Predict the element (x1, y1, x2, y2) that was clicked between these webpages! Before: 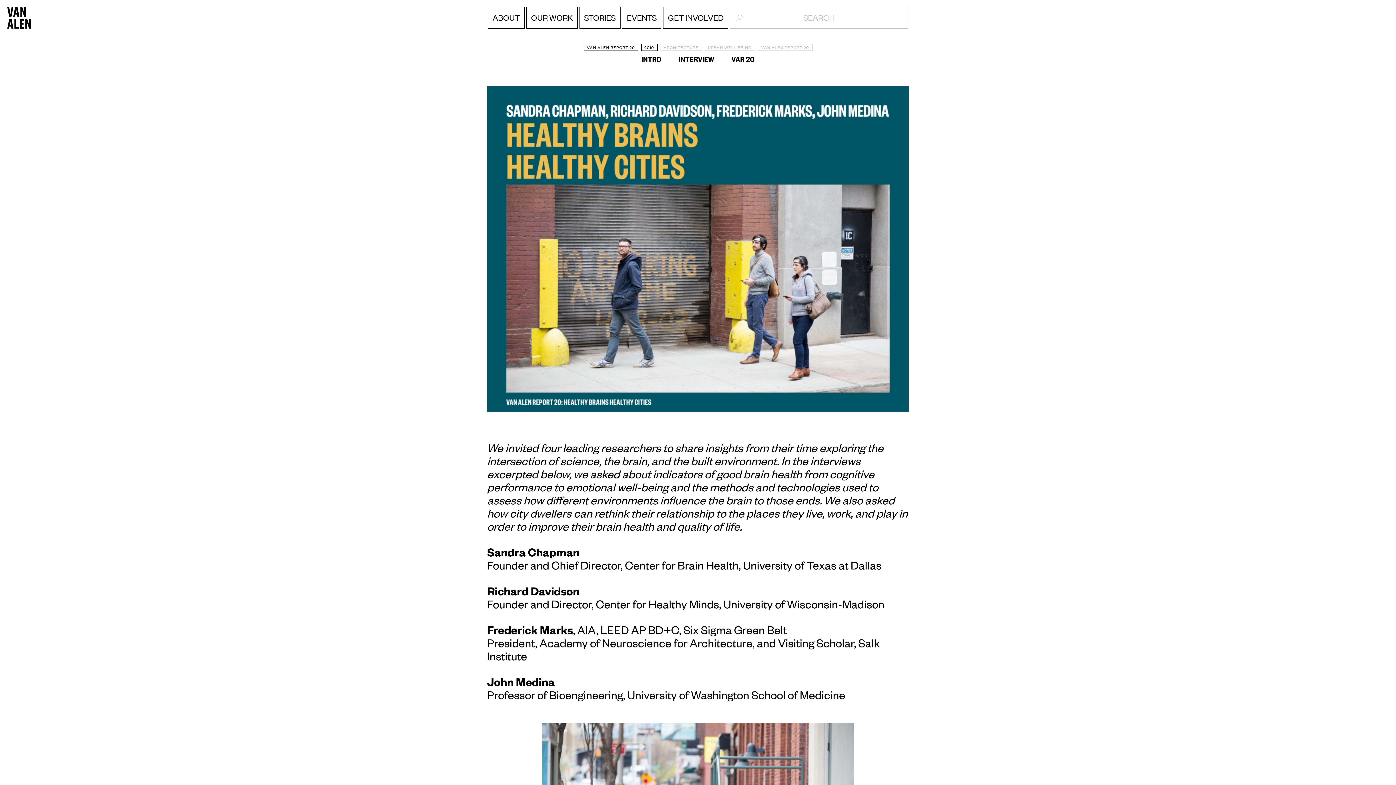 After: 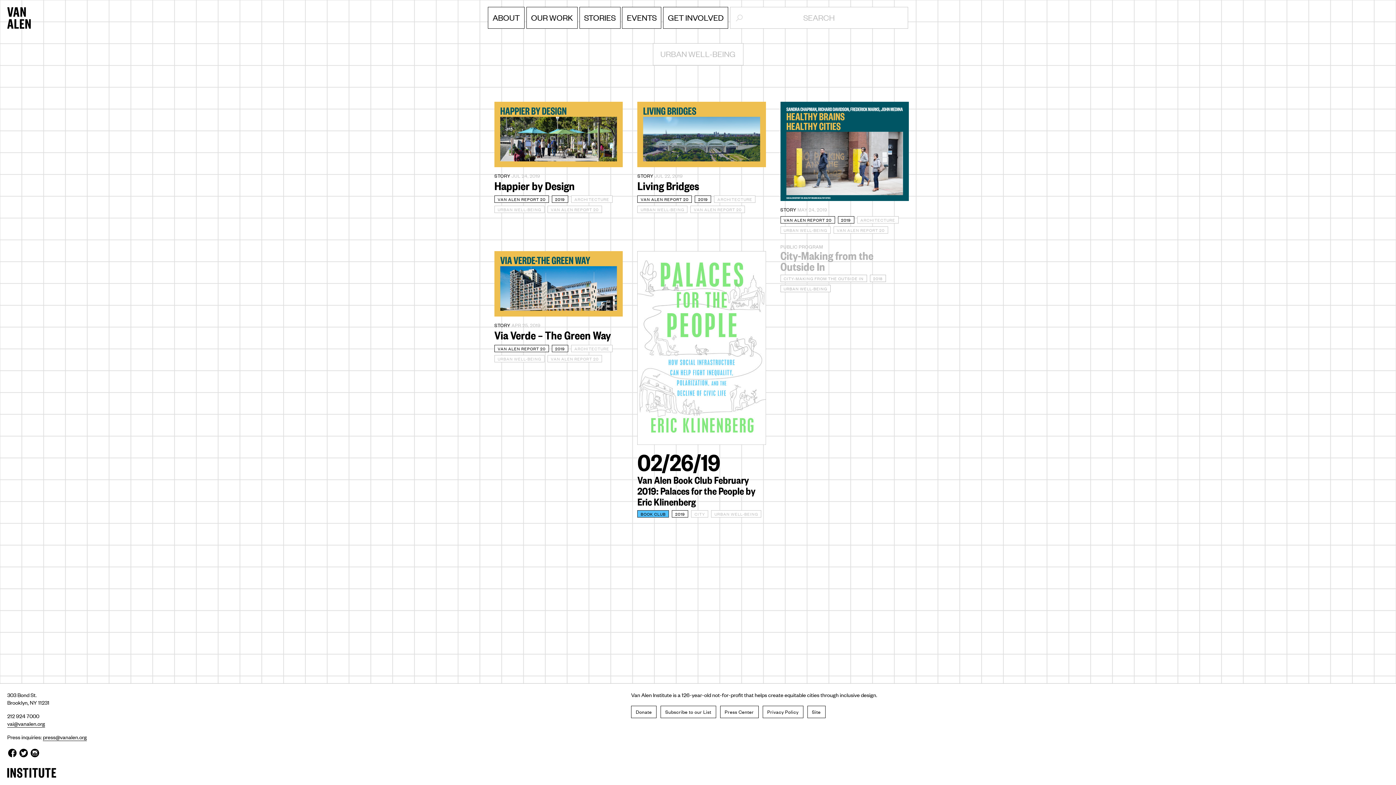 Action: bbox: (708, 44, 751, 50) label: URBAN WELL-BEING